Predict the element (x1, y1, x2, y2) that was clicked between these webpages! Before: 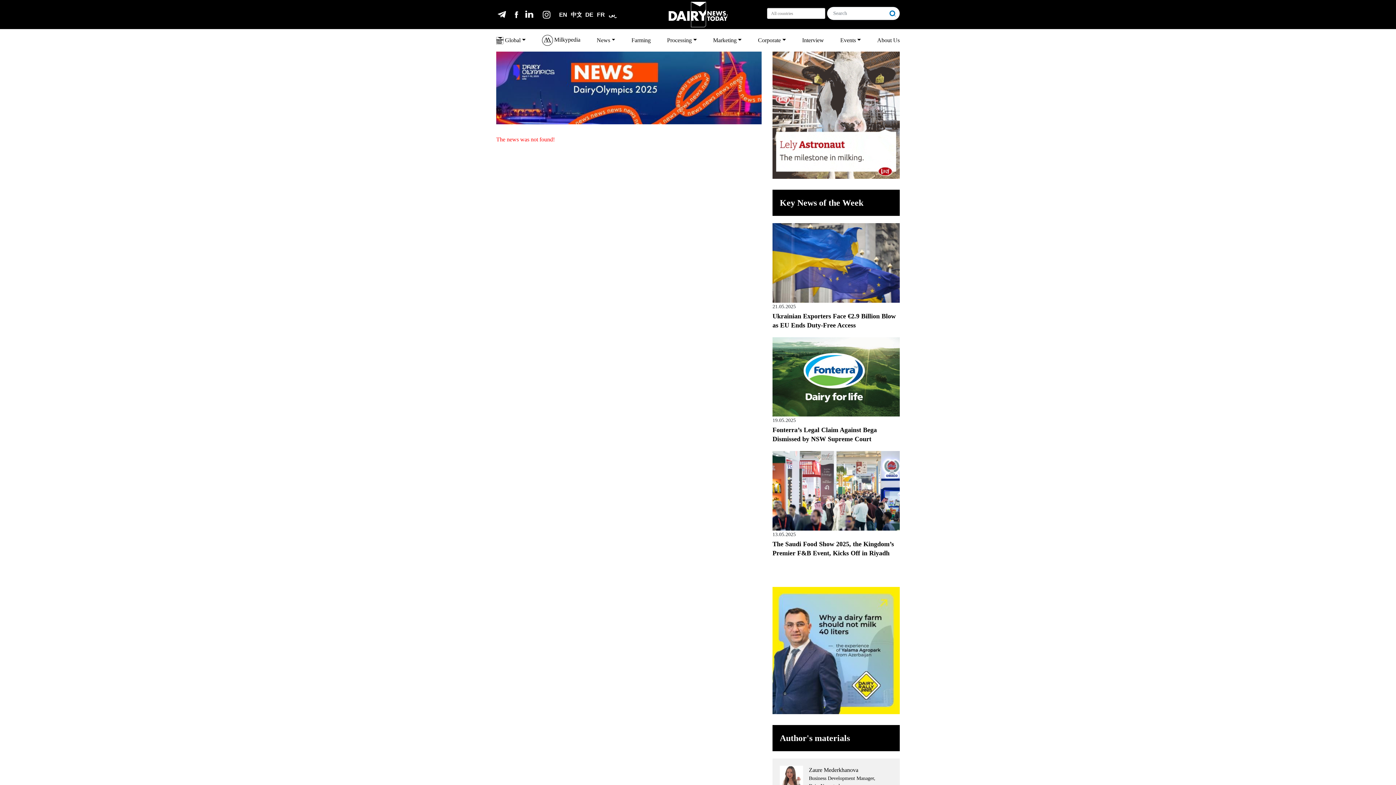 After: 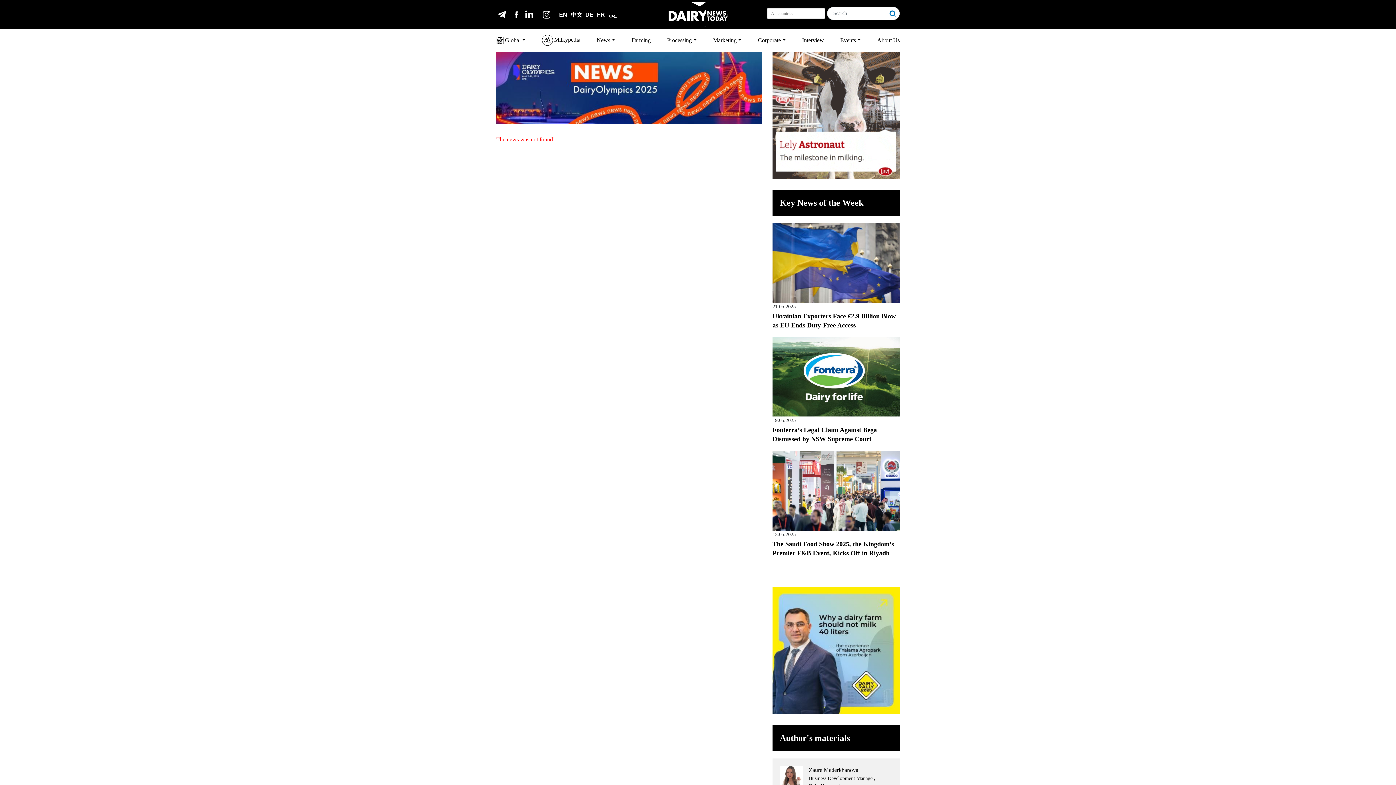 Action: bbox: (510, 8, 525, 20)